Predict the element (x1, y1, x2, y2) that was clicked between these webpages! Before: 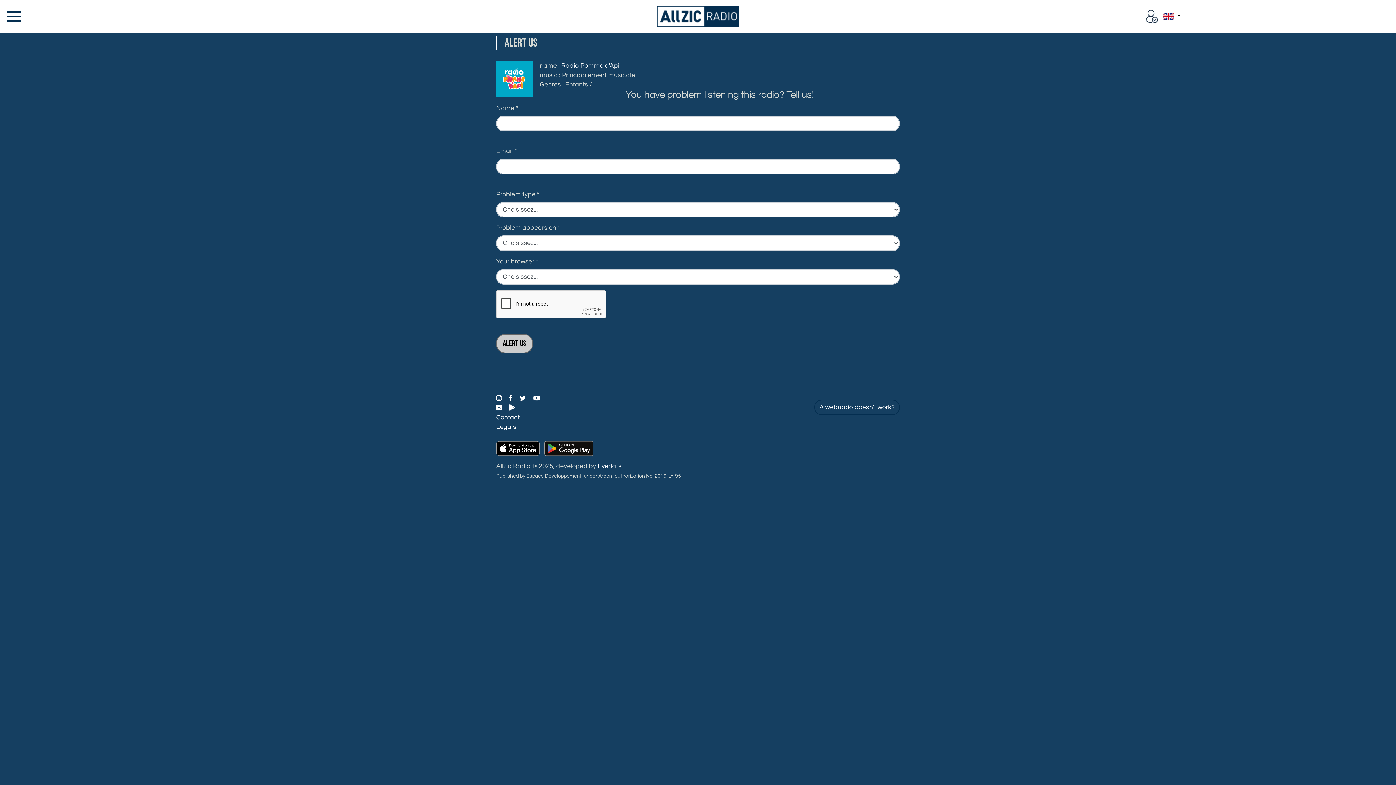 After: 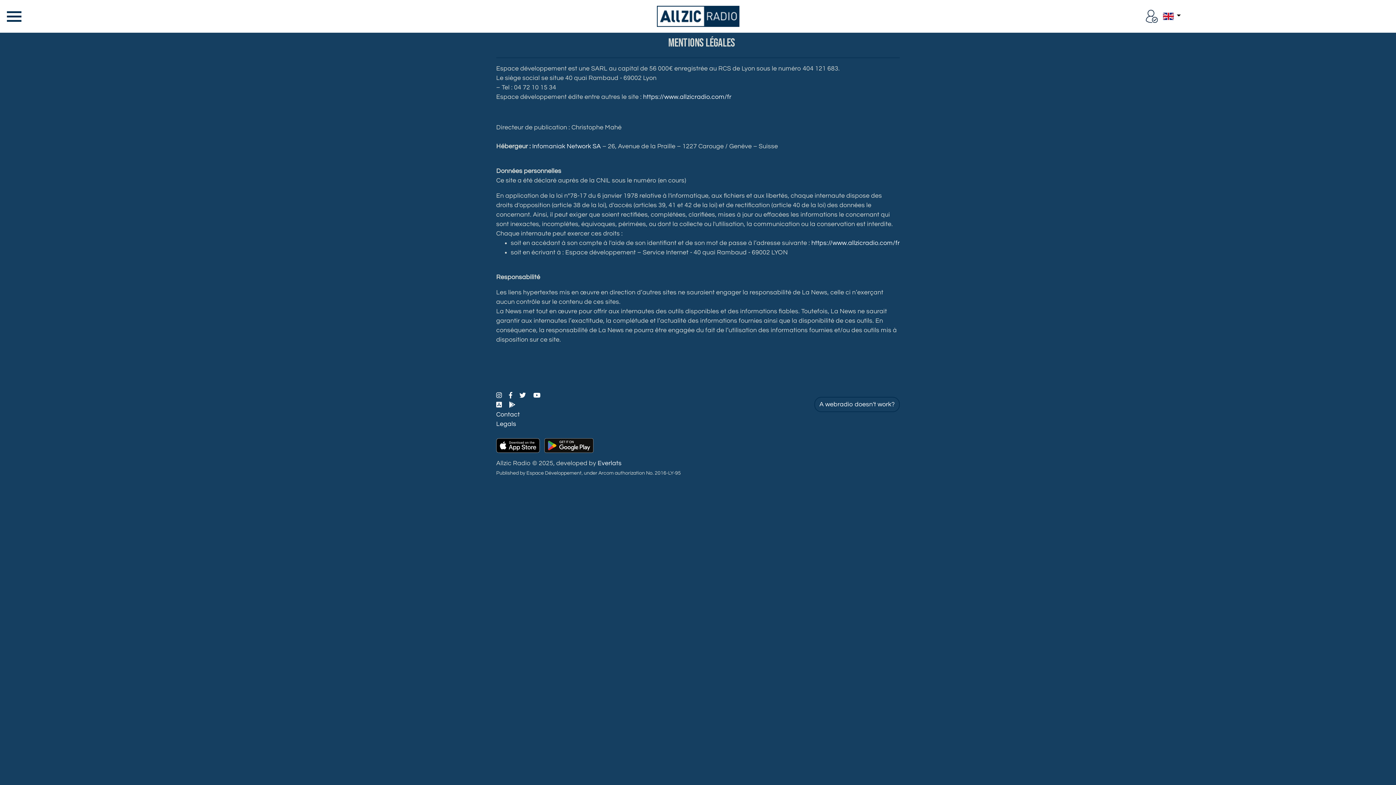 Action: label: Legals bbox: (496, 423, 516, 430)